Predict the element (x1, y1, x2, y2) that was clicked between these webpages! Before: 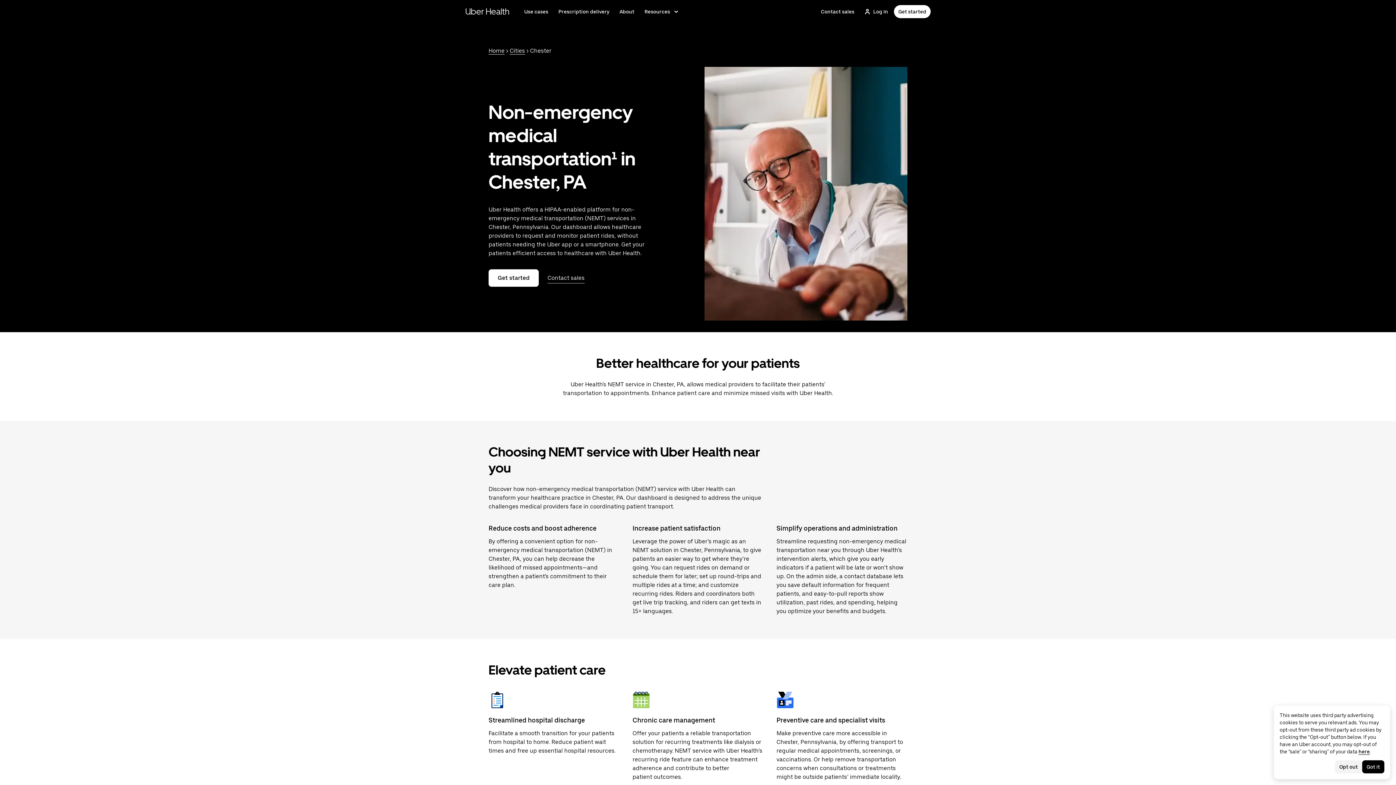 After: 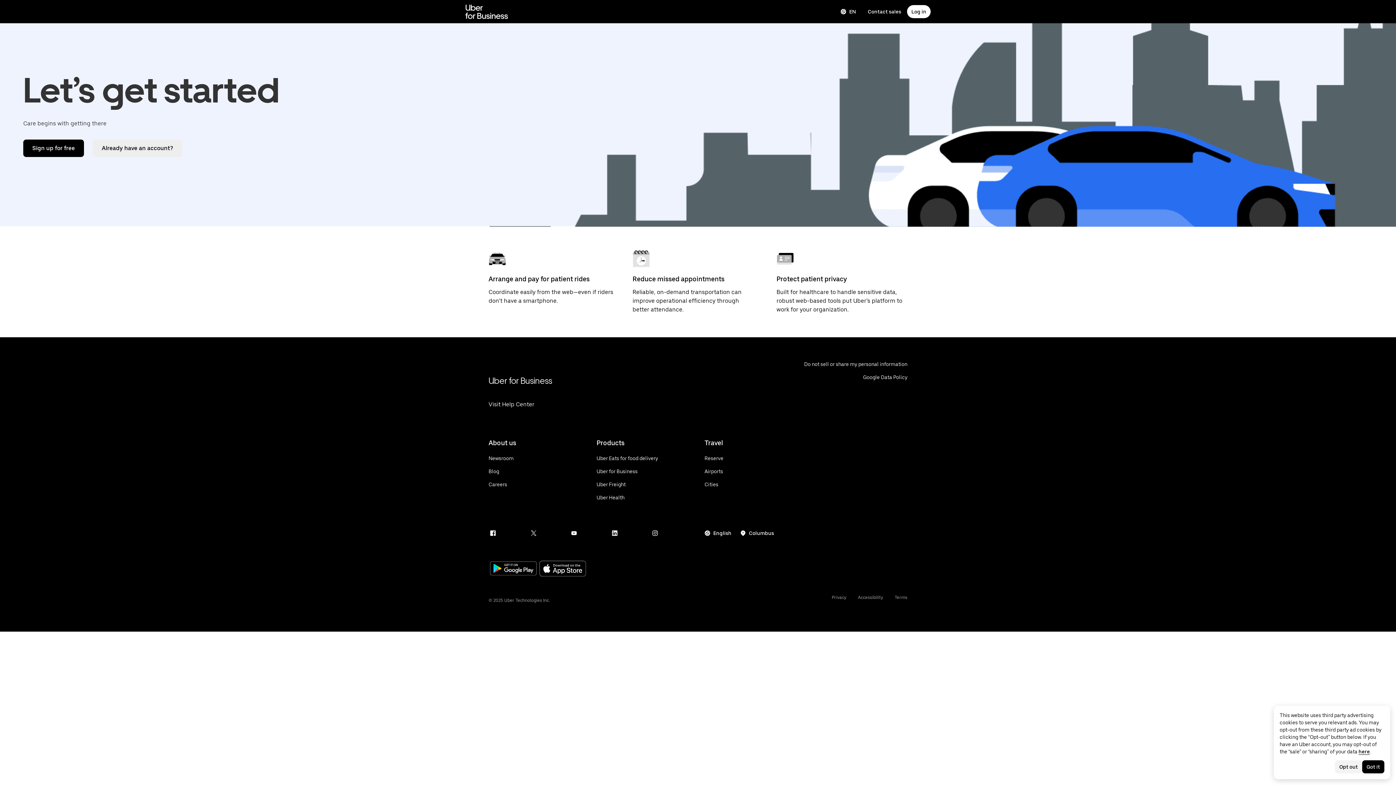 Action: bbox: (894, 5, 930, 18) label: Get started